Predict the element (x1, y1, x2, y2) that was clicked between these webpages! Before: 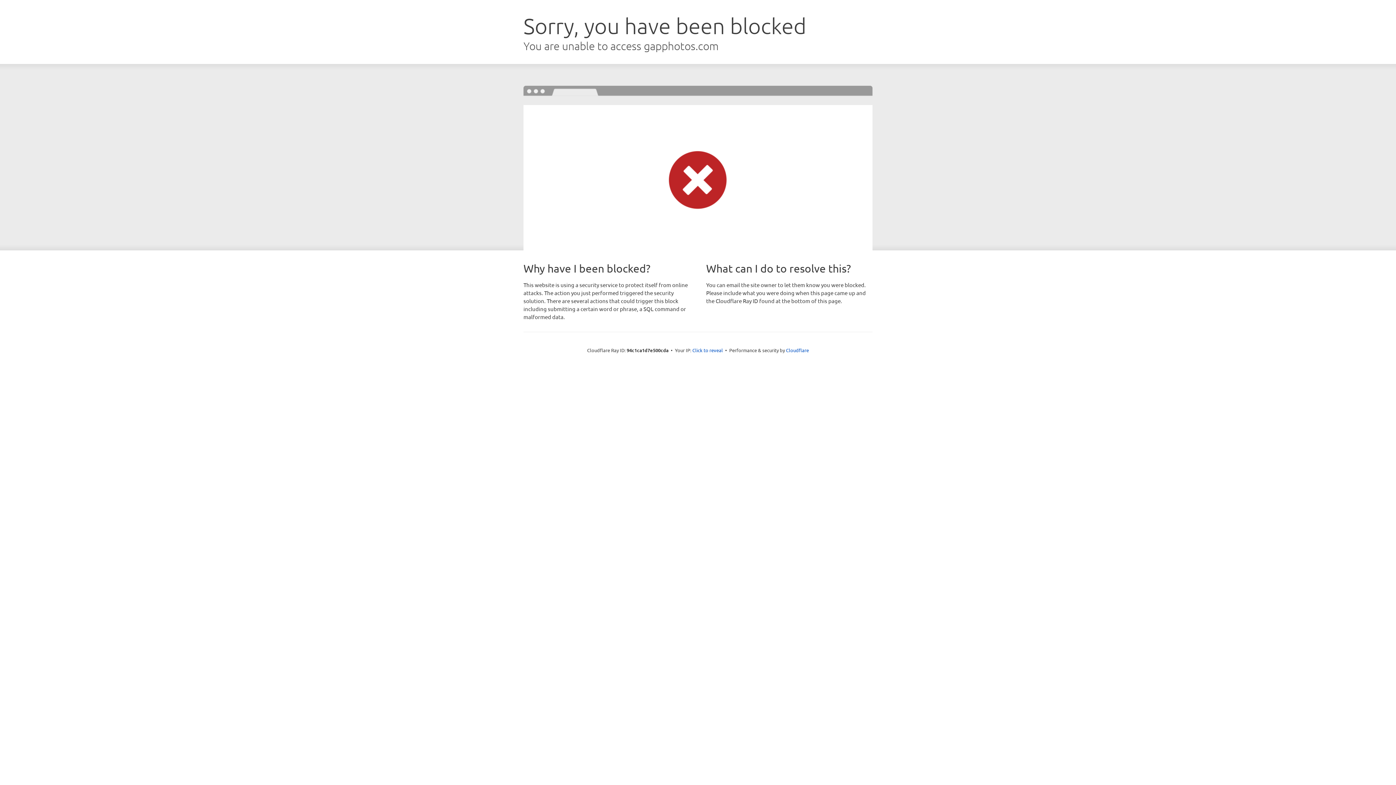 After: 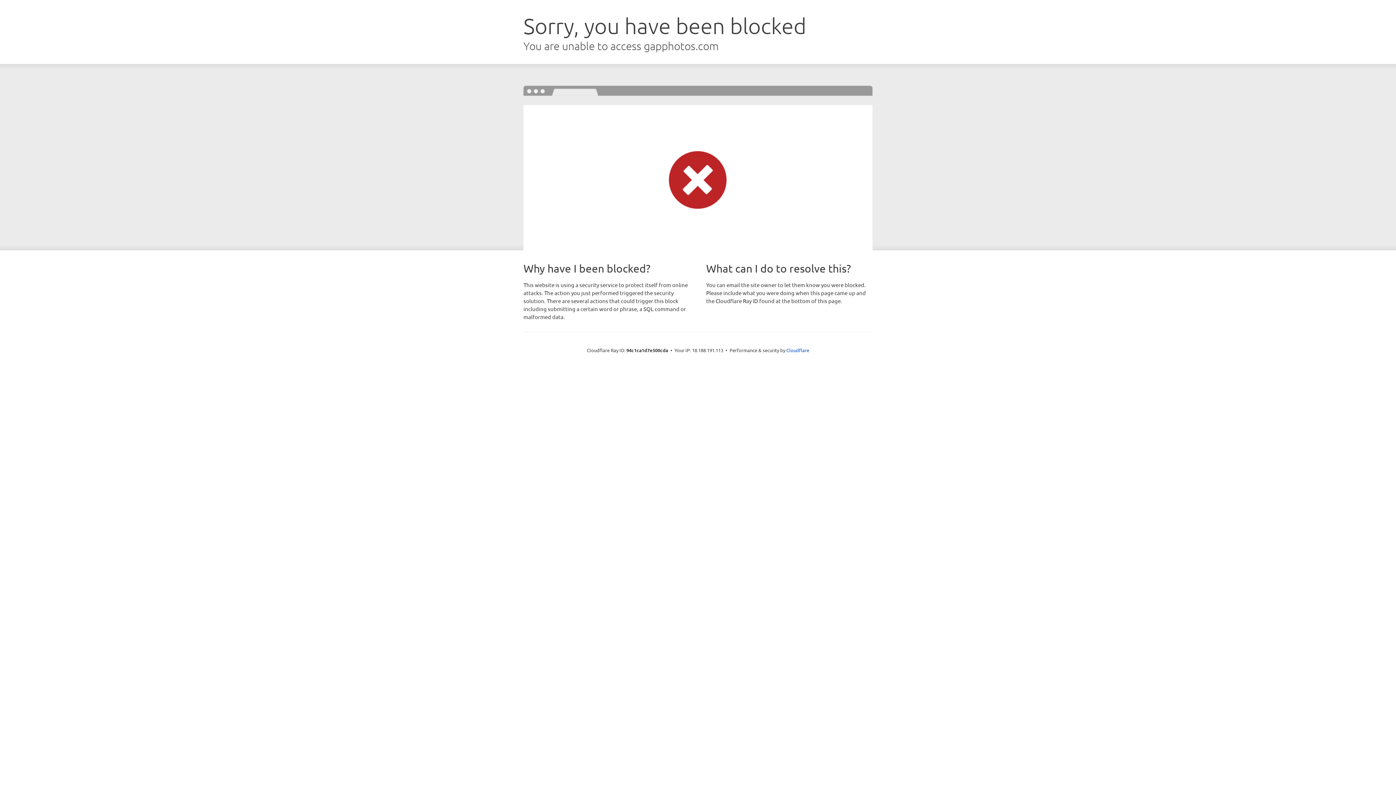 Action: label: Click to reveal bbox: (692, 346, 723, 353)